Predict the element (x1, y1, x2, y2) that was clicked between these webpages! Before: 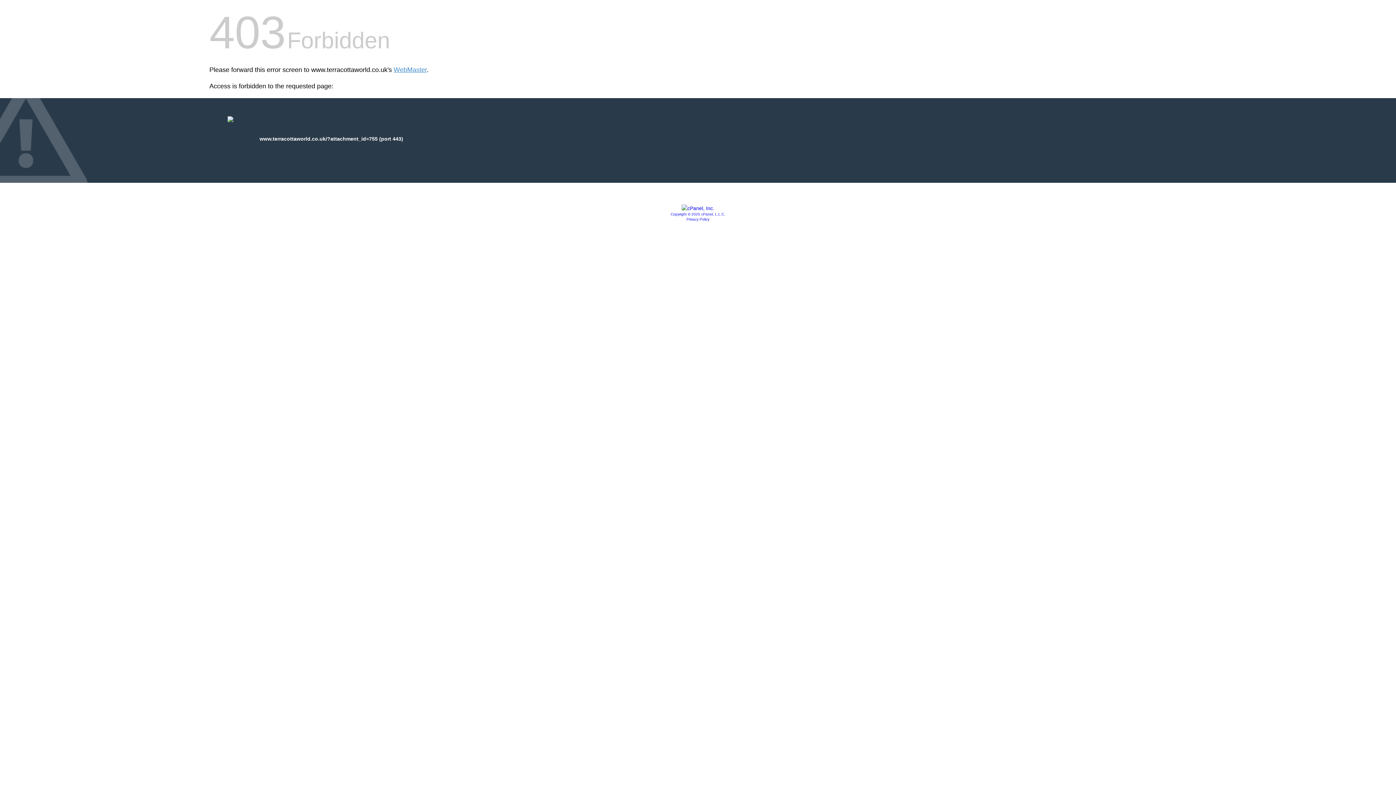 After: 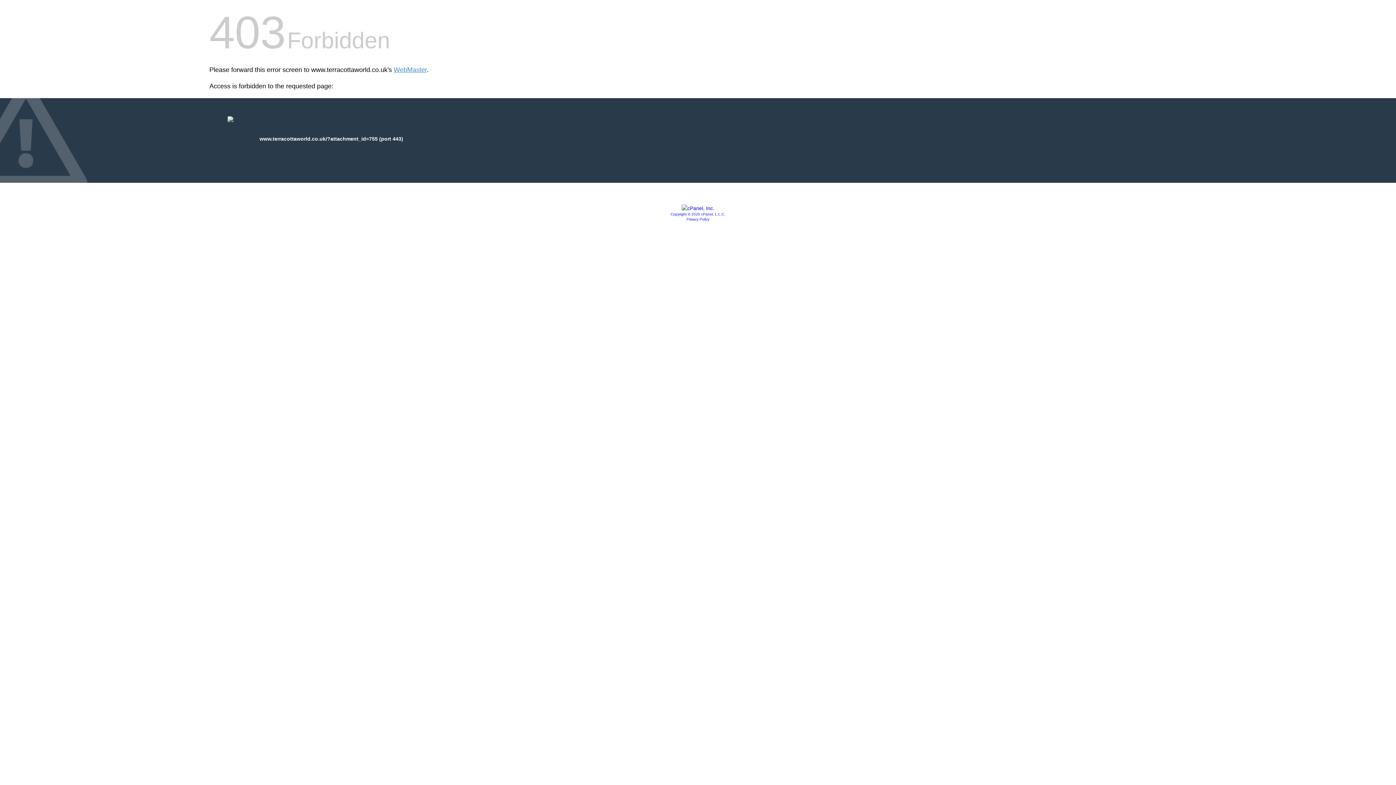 Action: bbox: (670, 212, 725, 216) label: Copyright © 2020 cPanel, L.L.C.